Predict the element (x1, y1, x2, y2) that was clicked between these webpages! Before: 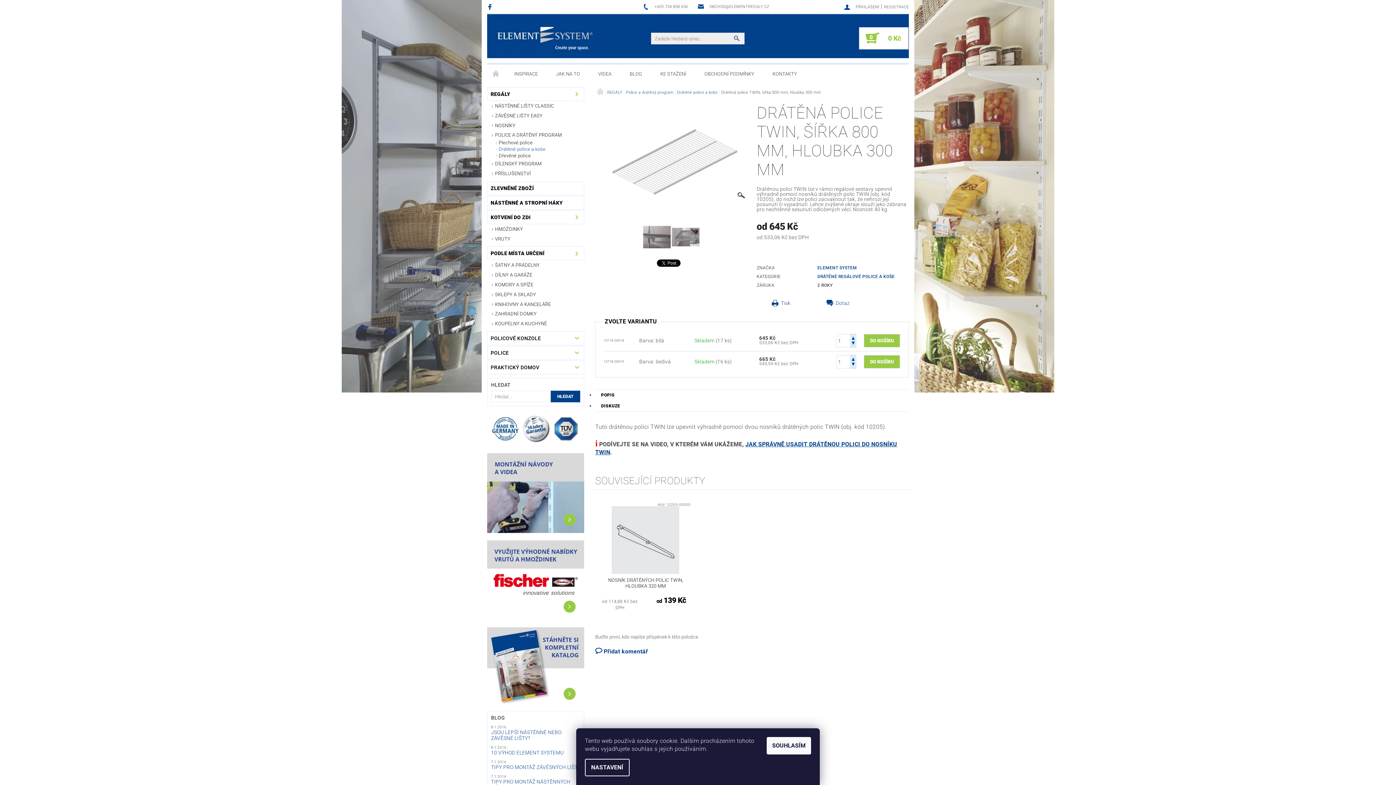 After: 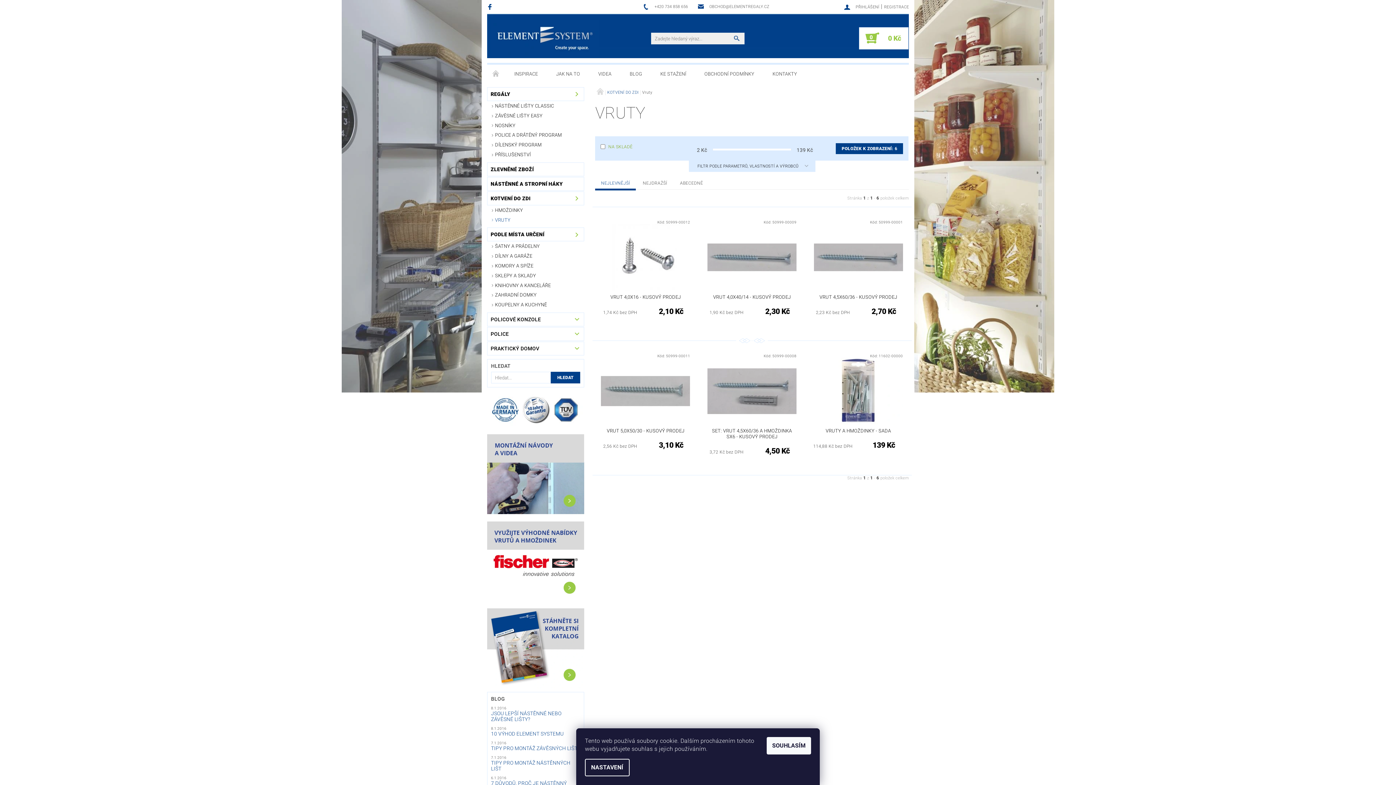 Action: bbox: (487, 234, 584, 243) label: VRUTY